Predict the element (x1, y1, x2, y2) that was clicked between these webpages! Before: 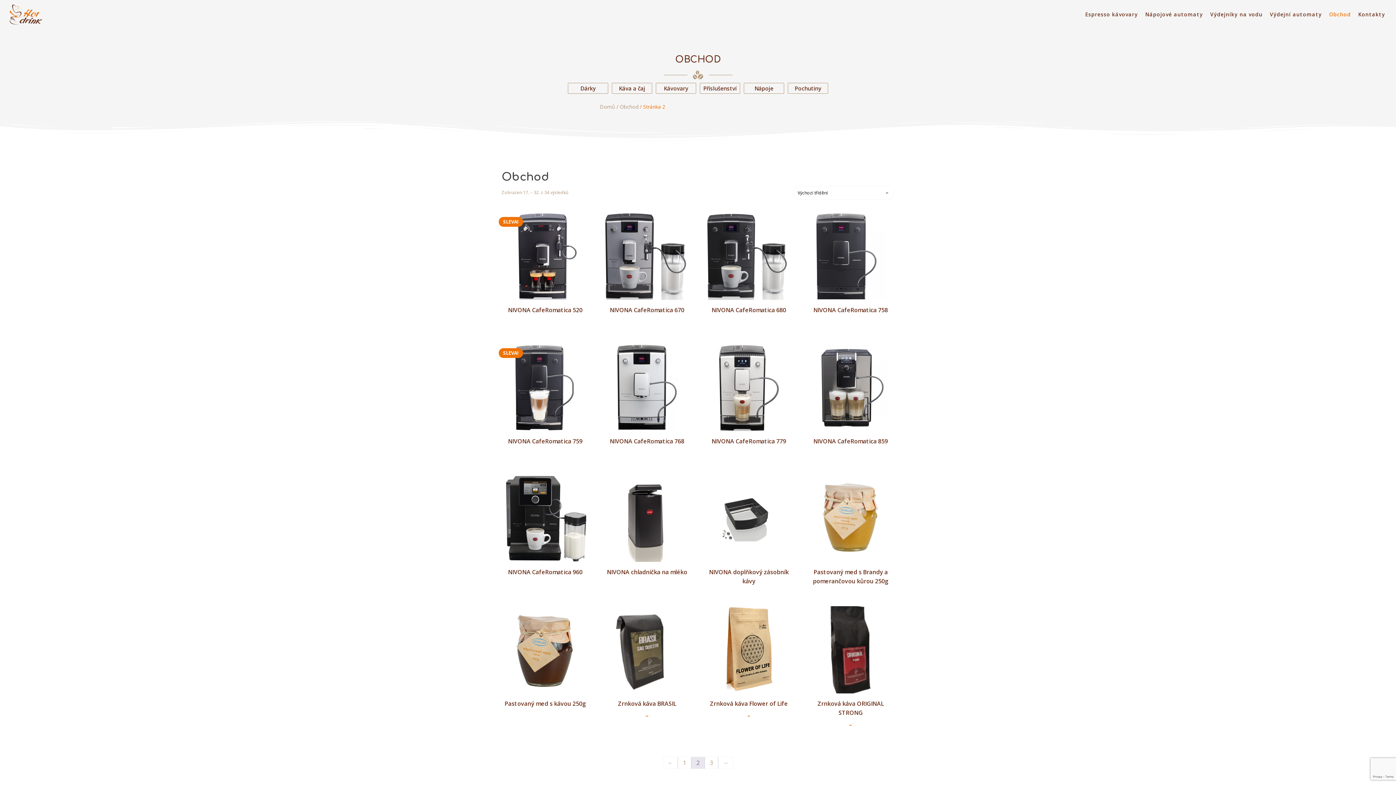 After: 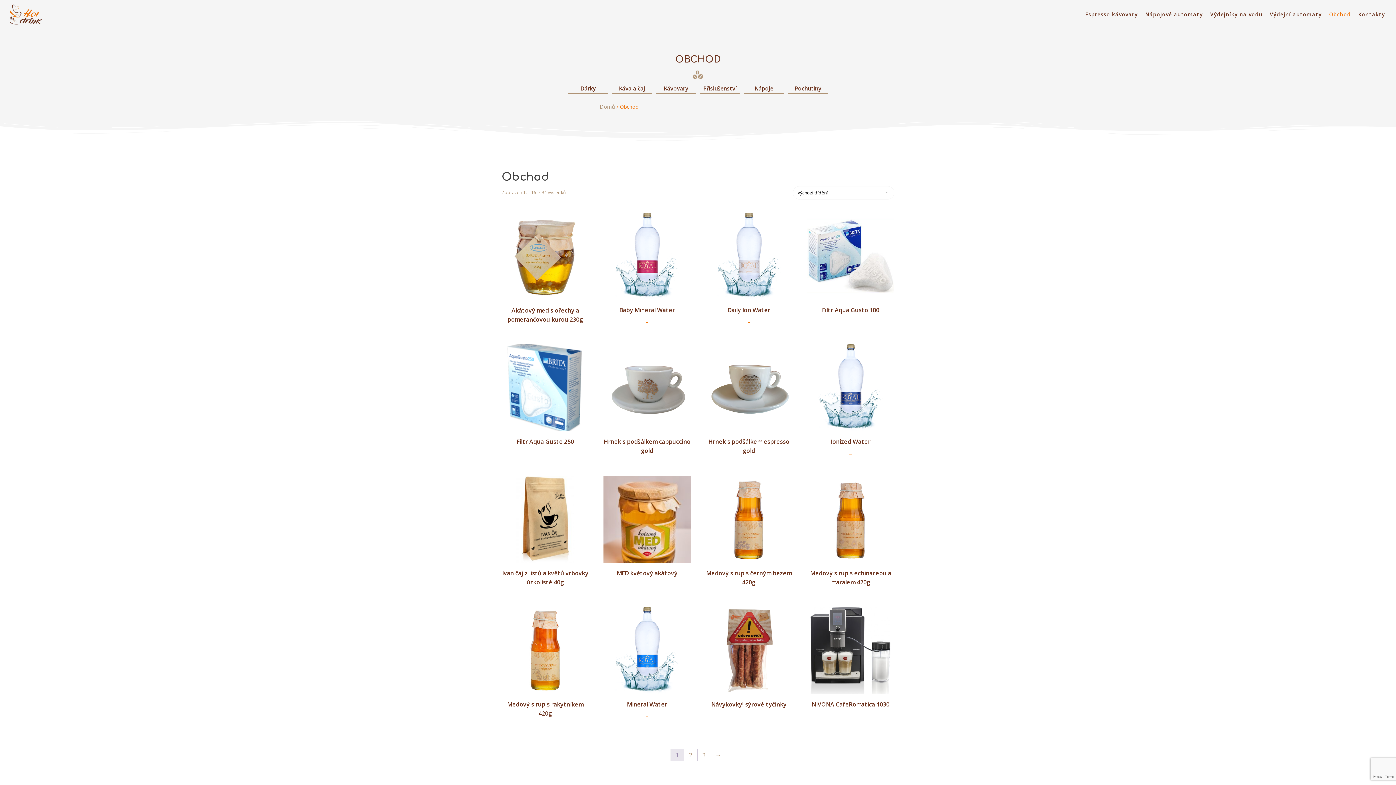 Action: label: Obchod bbox: (620, 103, 638, 110)